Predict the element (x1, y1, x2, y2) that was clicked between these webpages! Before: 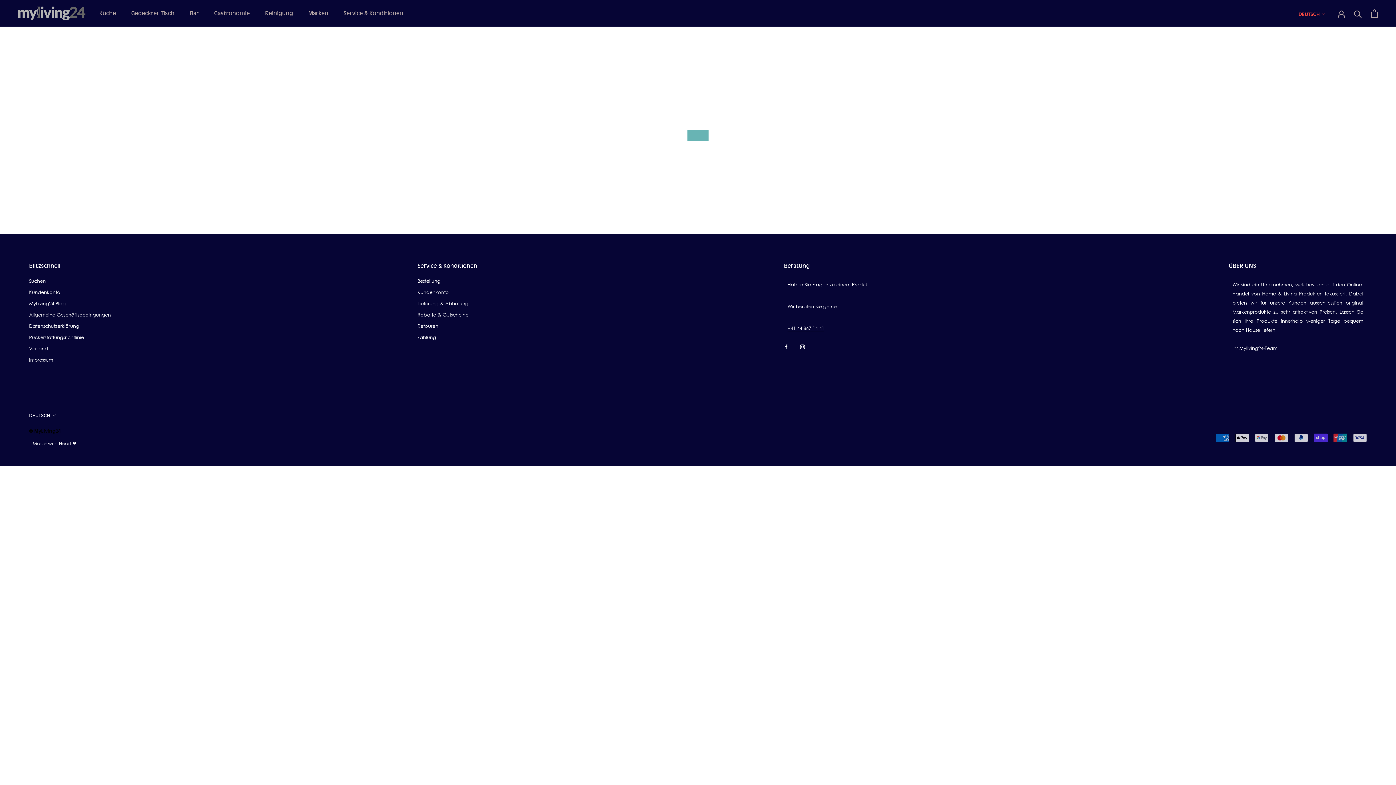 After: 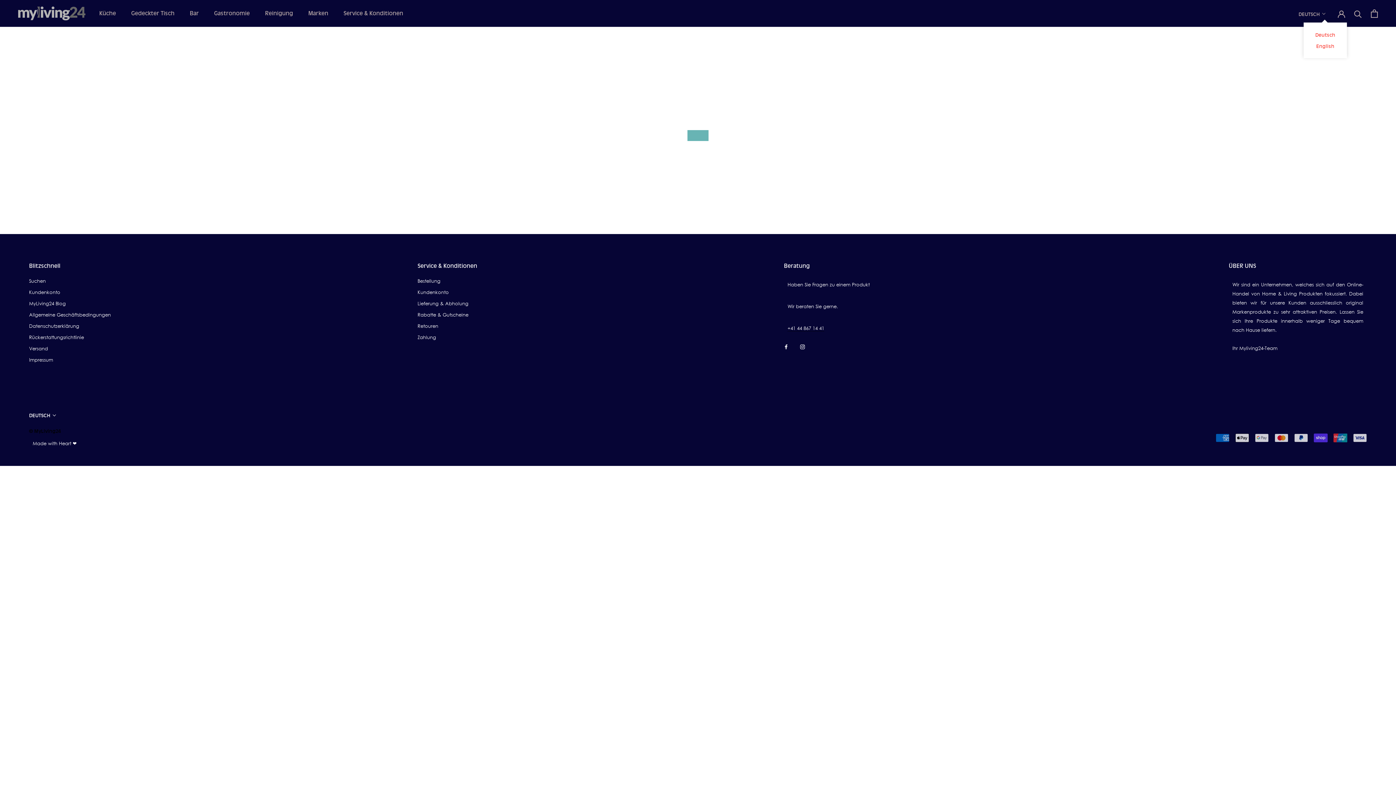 Action: label: DEUTSCH bbox: (1298, 9, 1326, 18)